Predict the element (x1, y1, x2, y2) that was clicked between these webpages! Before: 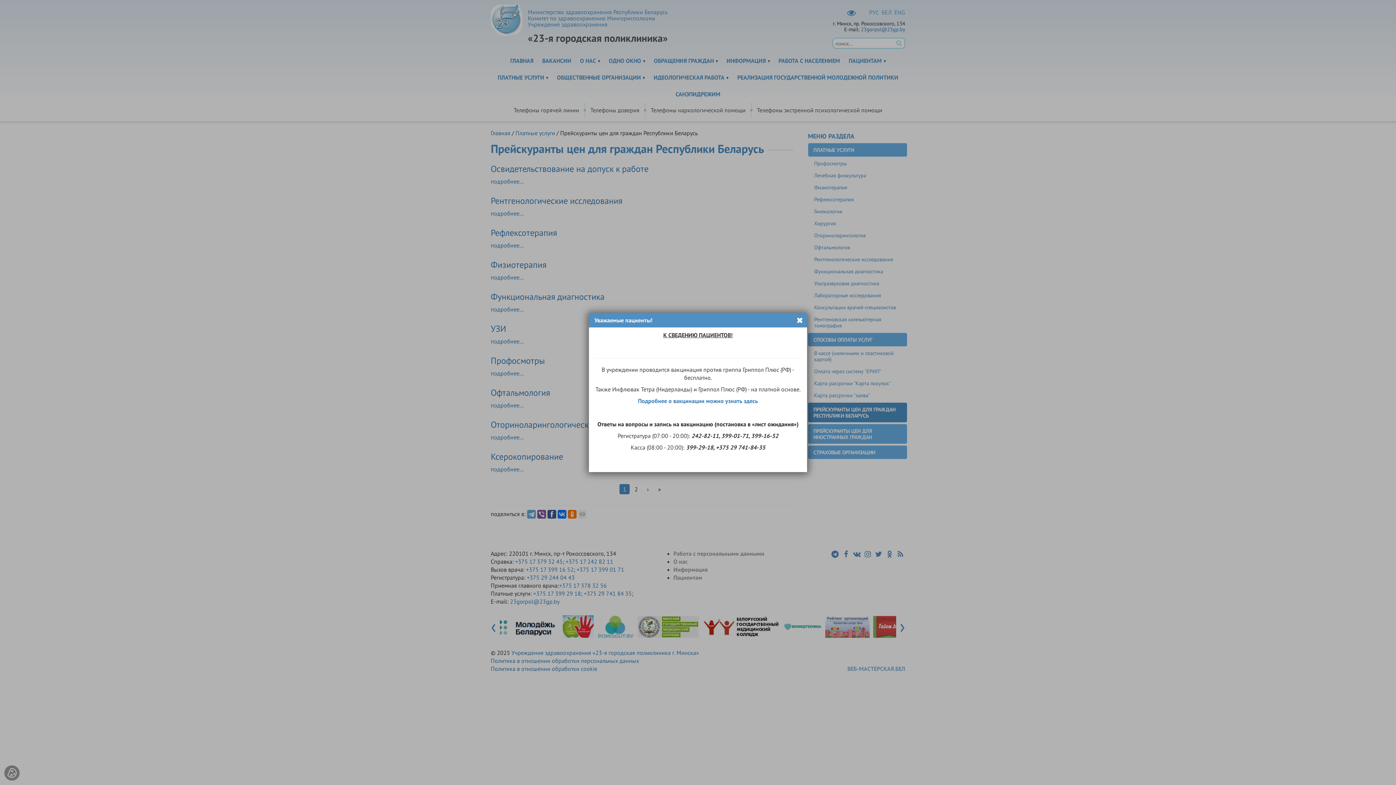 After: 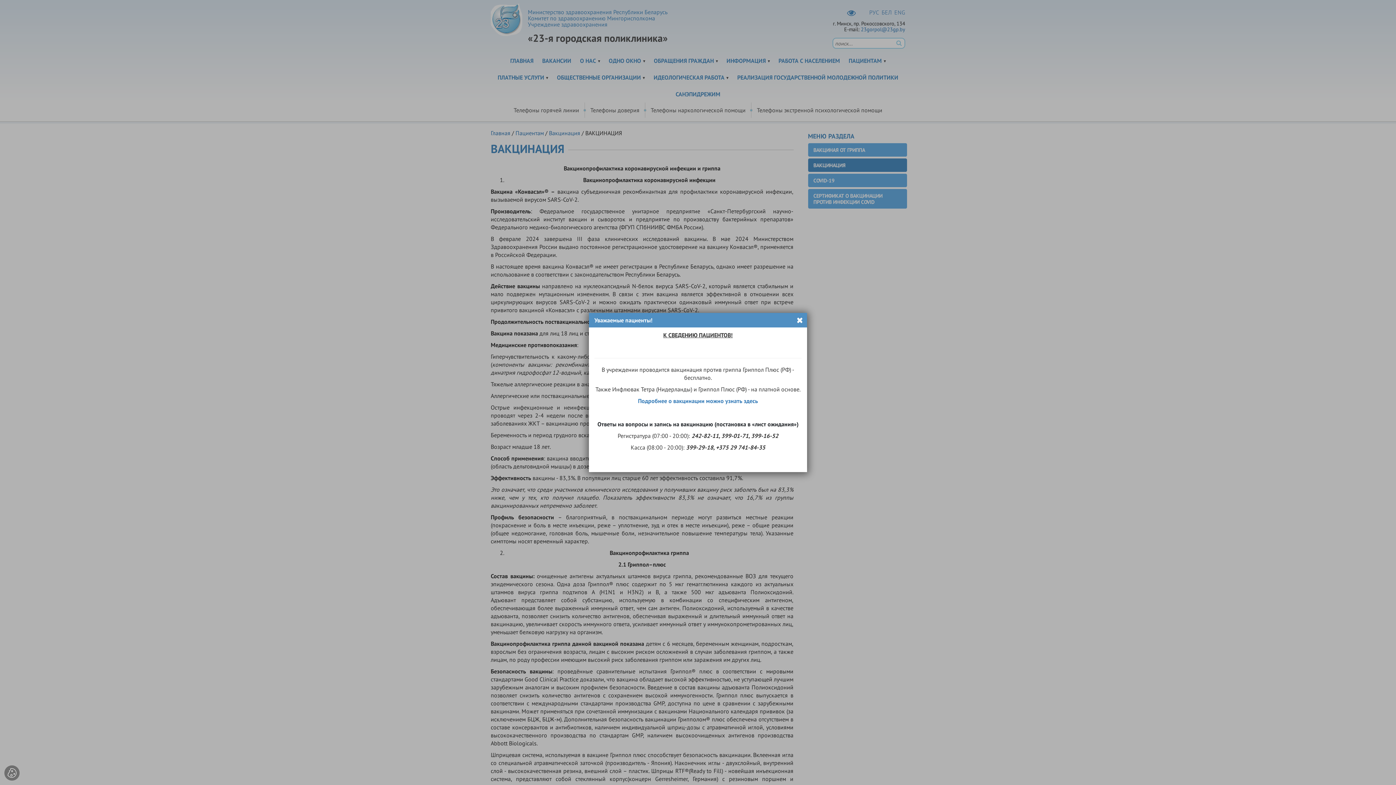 Action: label: Подробнее о вакцинации можно узнать здесь bbox: (638, 397, 758, 404)